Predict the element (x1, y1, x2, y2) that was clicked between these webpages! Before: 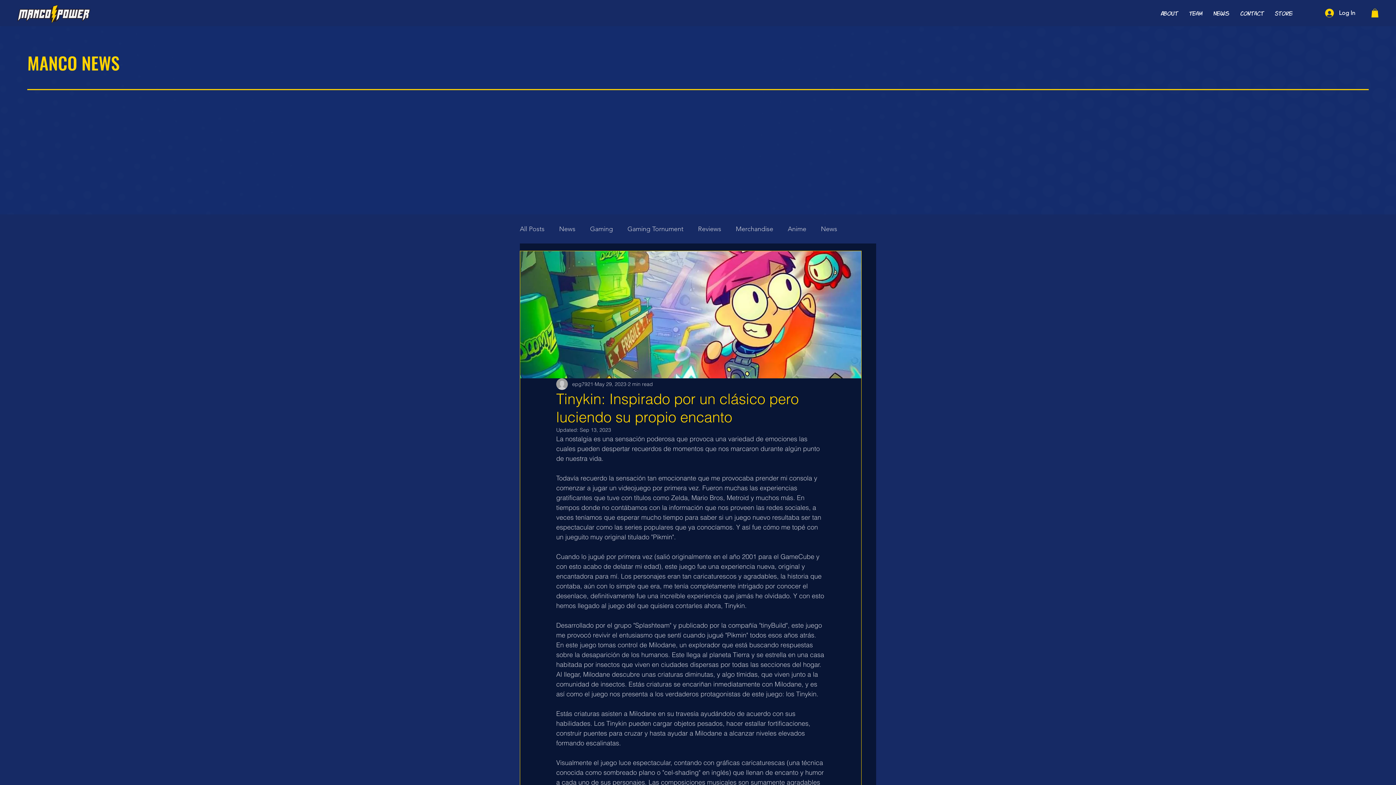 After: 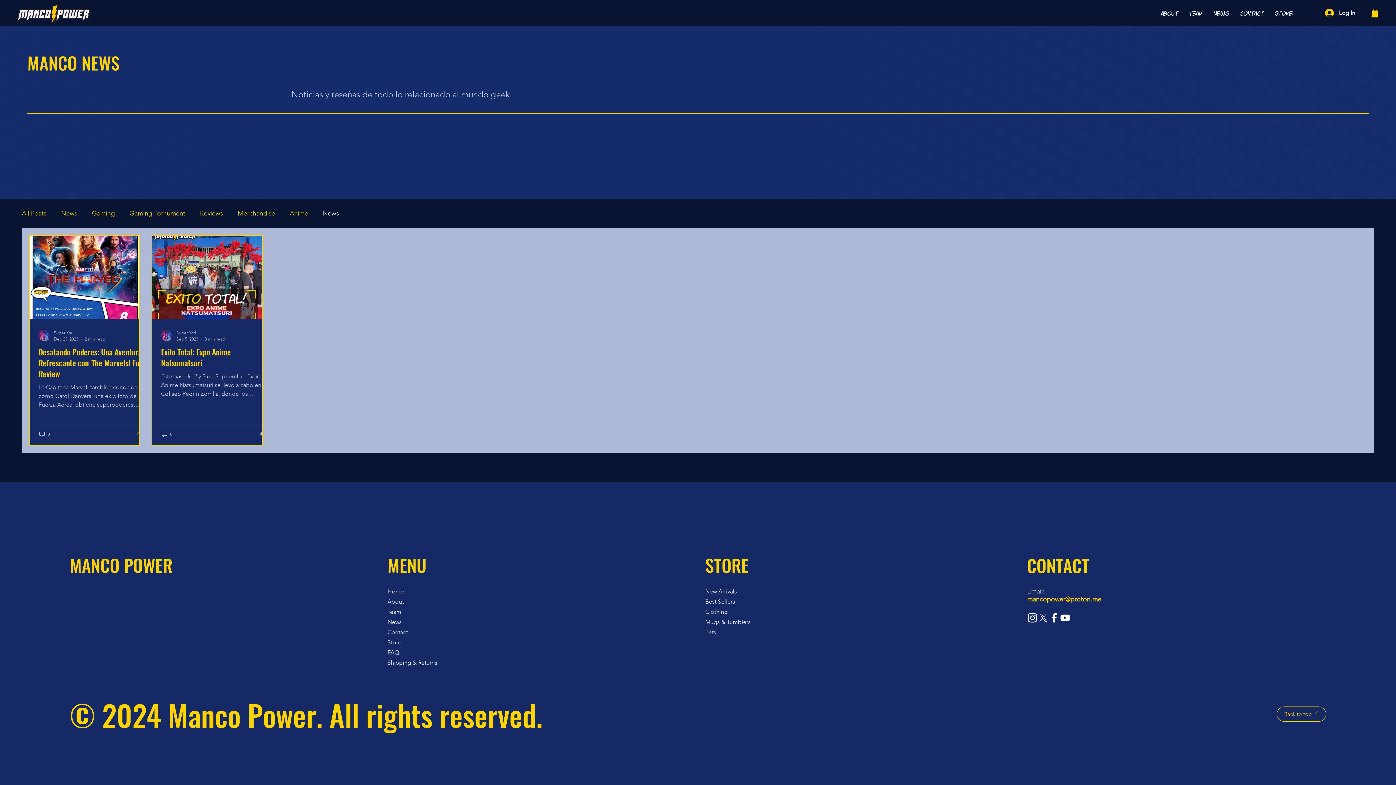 Action: bbox: (821, 224, 837, 233) label: News